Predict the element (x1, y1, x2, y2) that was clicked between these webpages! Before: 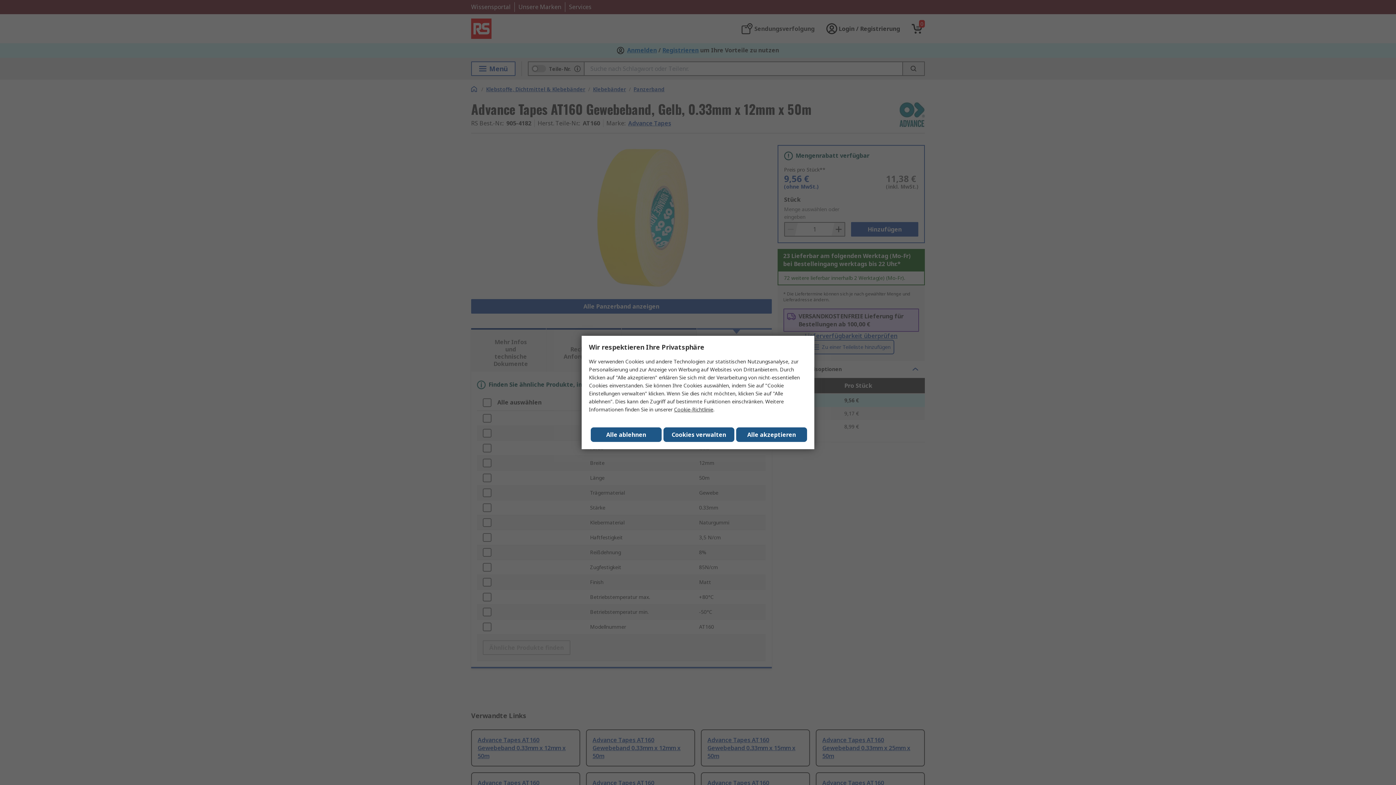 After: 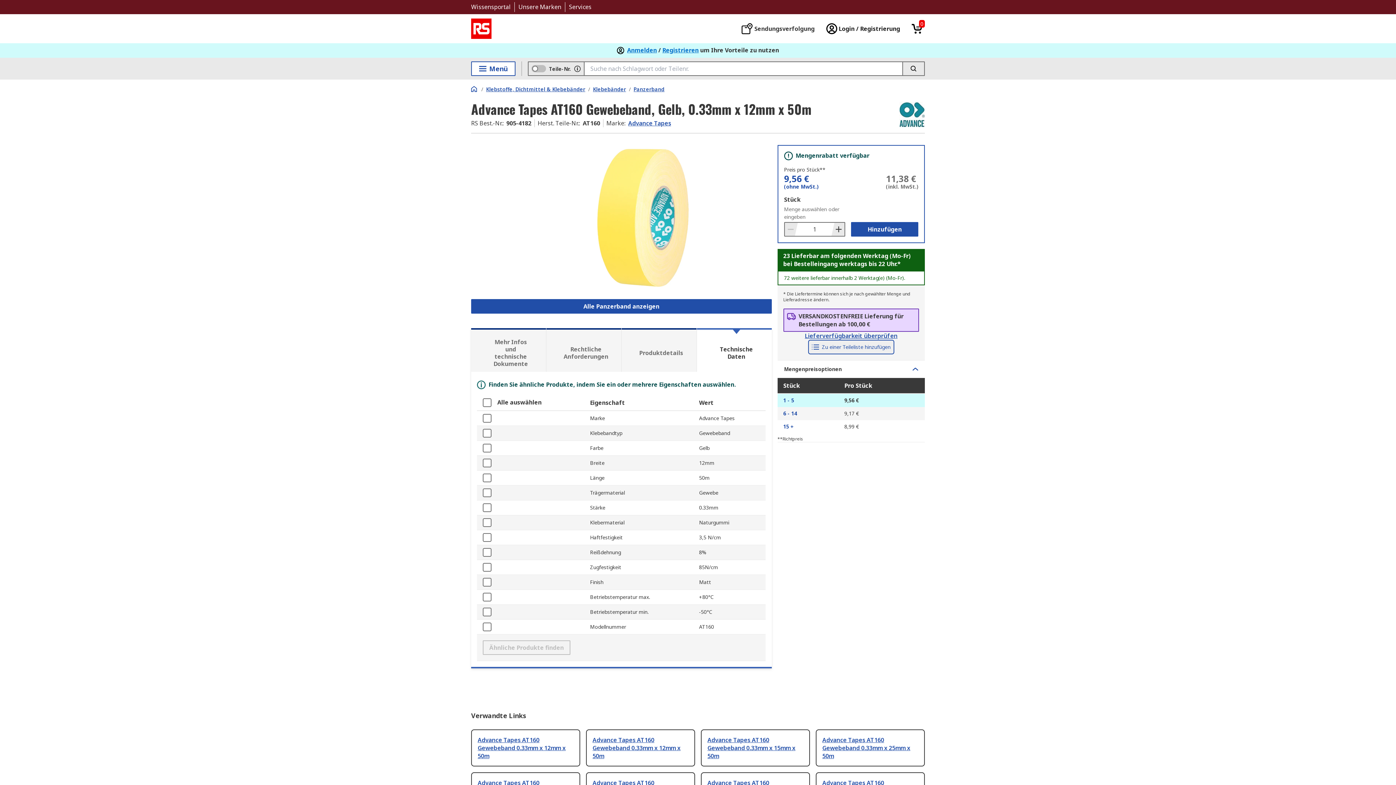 Action: label: Alle ablehnen bbox: (590, 427, 661, 442)